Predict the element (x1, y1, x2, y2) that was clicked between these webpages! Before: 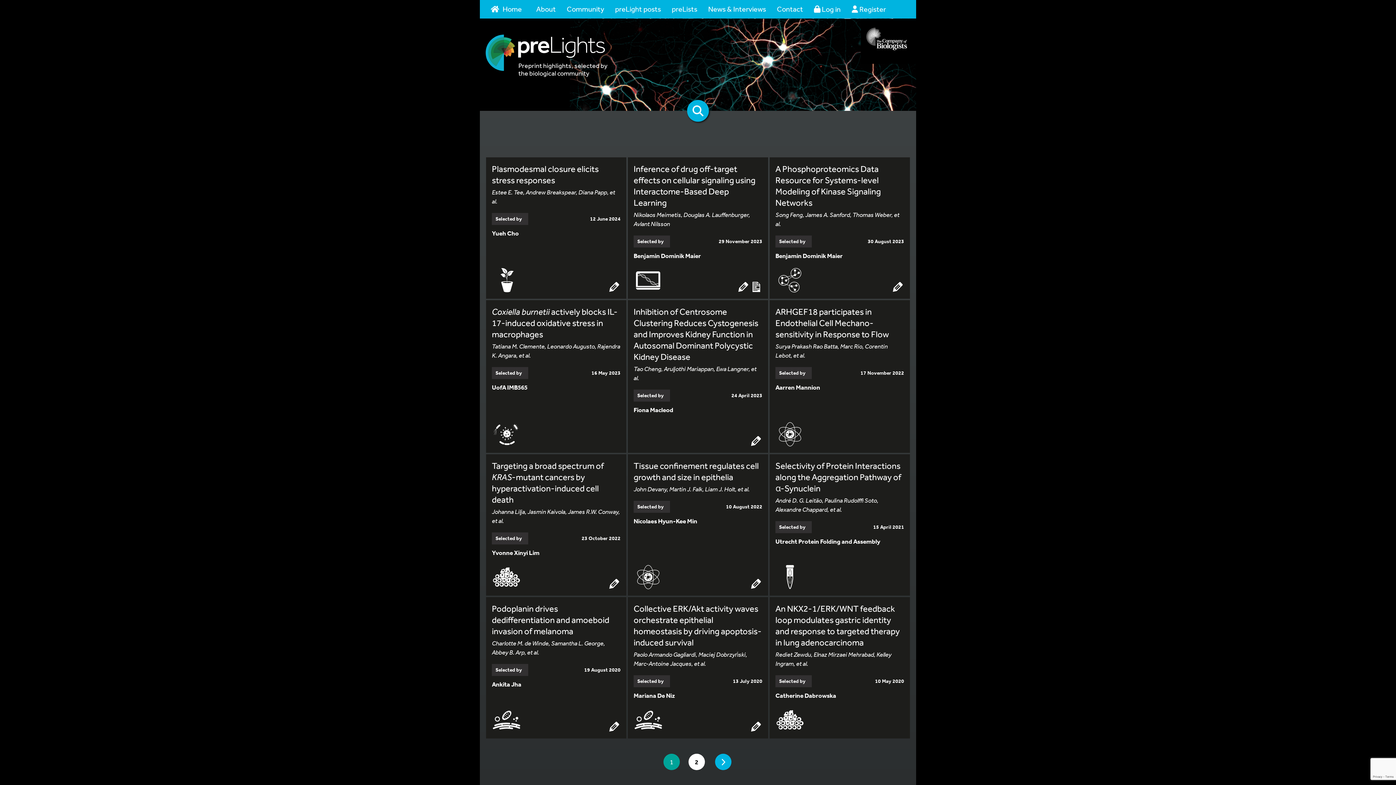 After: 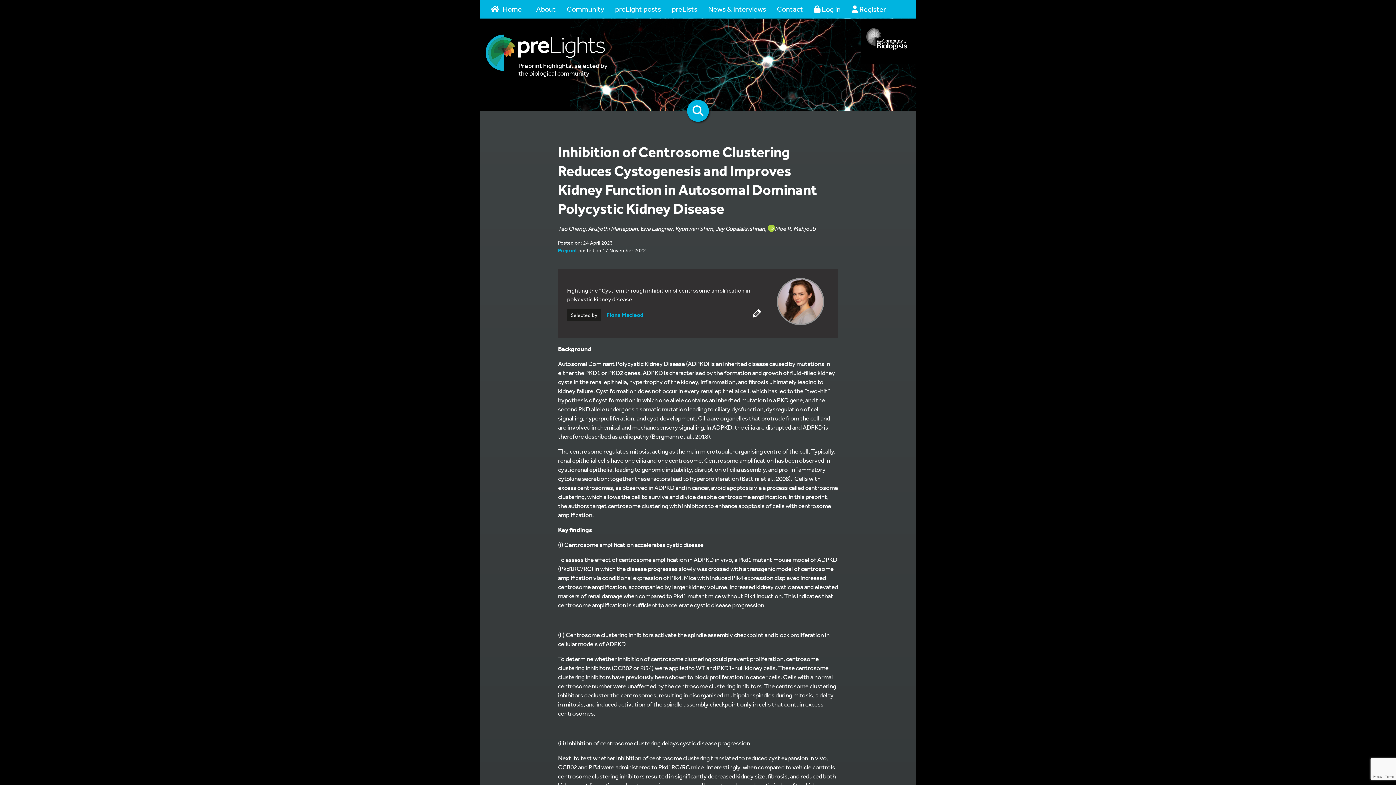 Action: bbox: (627, 299, 769, 453) label: Inhibition of Centrosome Clustering Reduces Cystogenesis and Improves Kidney Function in Autosomal Dominant Polycystic Kidney Disease

Tao Cheng, Aruljothi Mariappan, Ewa Langner, et al.

Selected by
24 April 2023

Fiona Macleod